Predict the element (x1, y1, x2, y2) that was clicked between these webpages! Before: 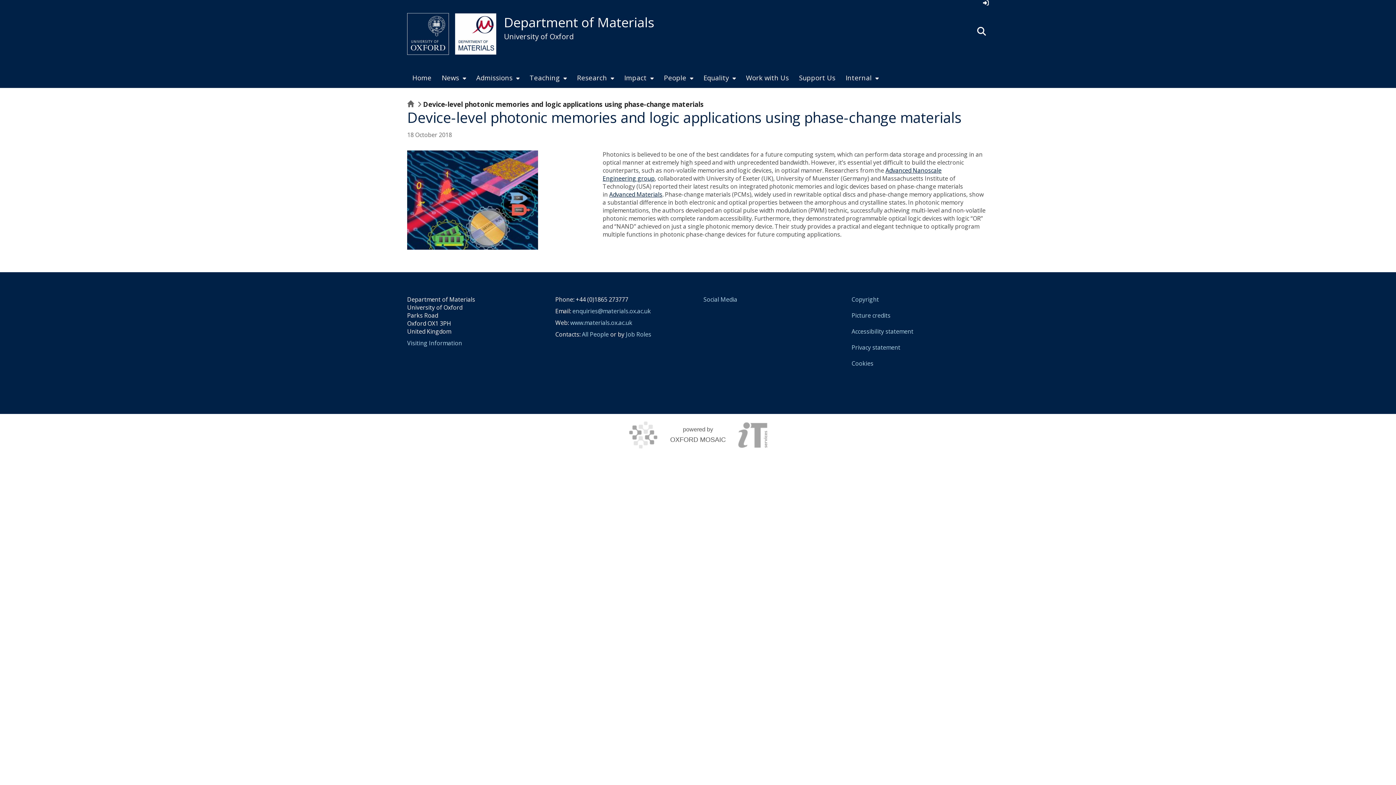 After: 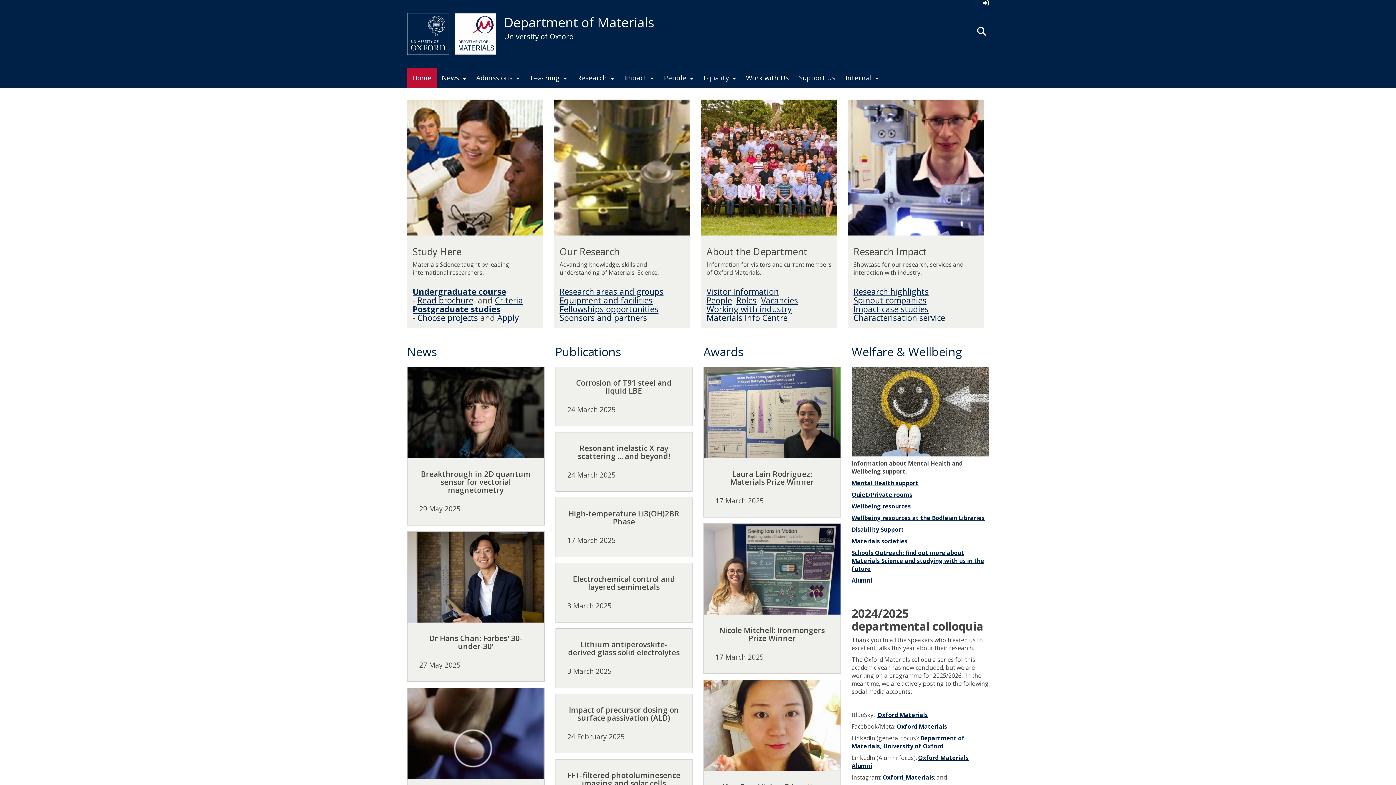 Action: bbox: (570, 318, 632, 326) label: www.materials.ox.ac.uk